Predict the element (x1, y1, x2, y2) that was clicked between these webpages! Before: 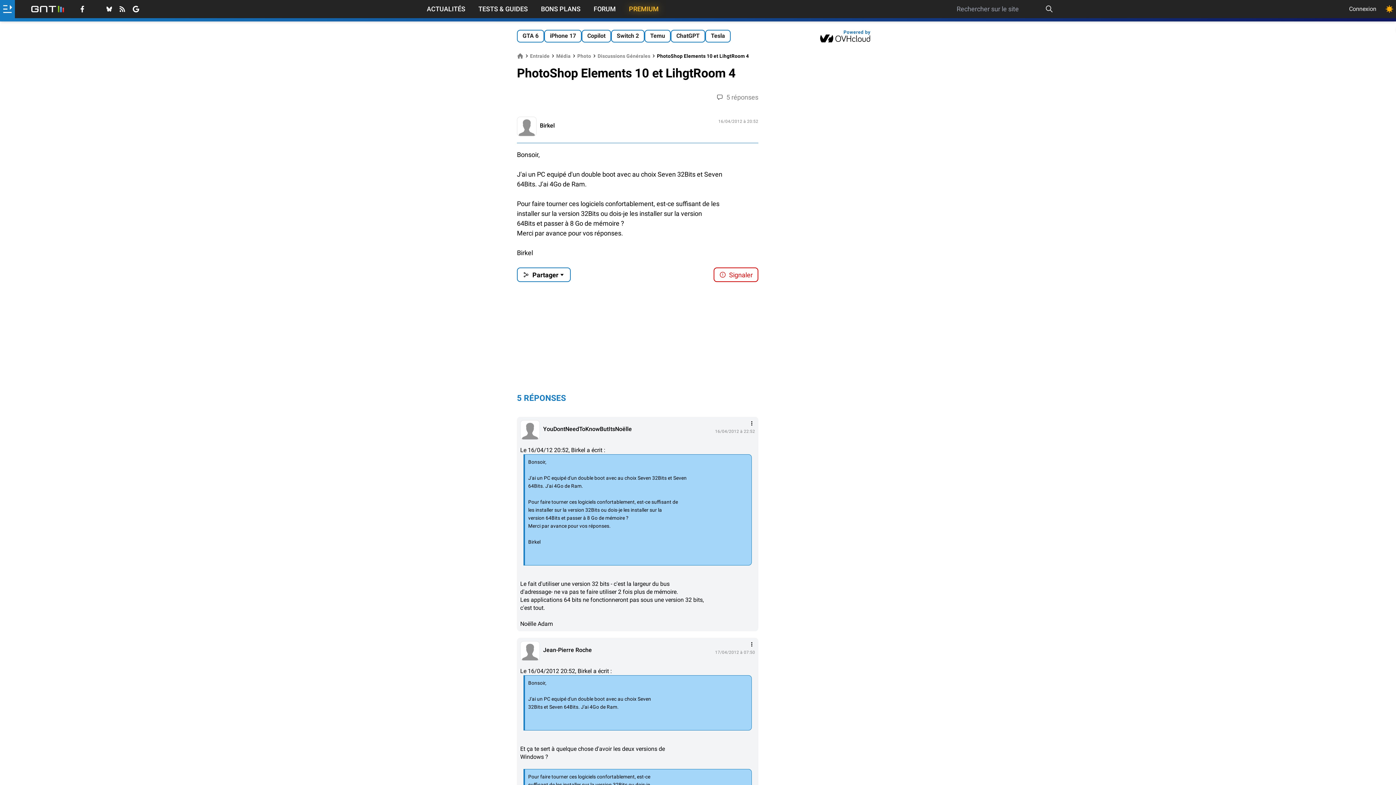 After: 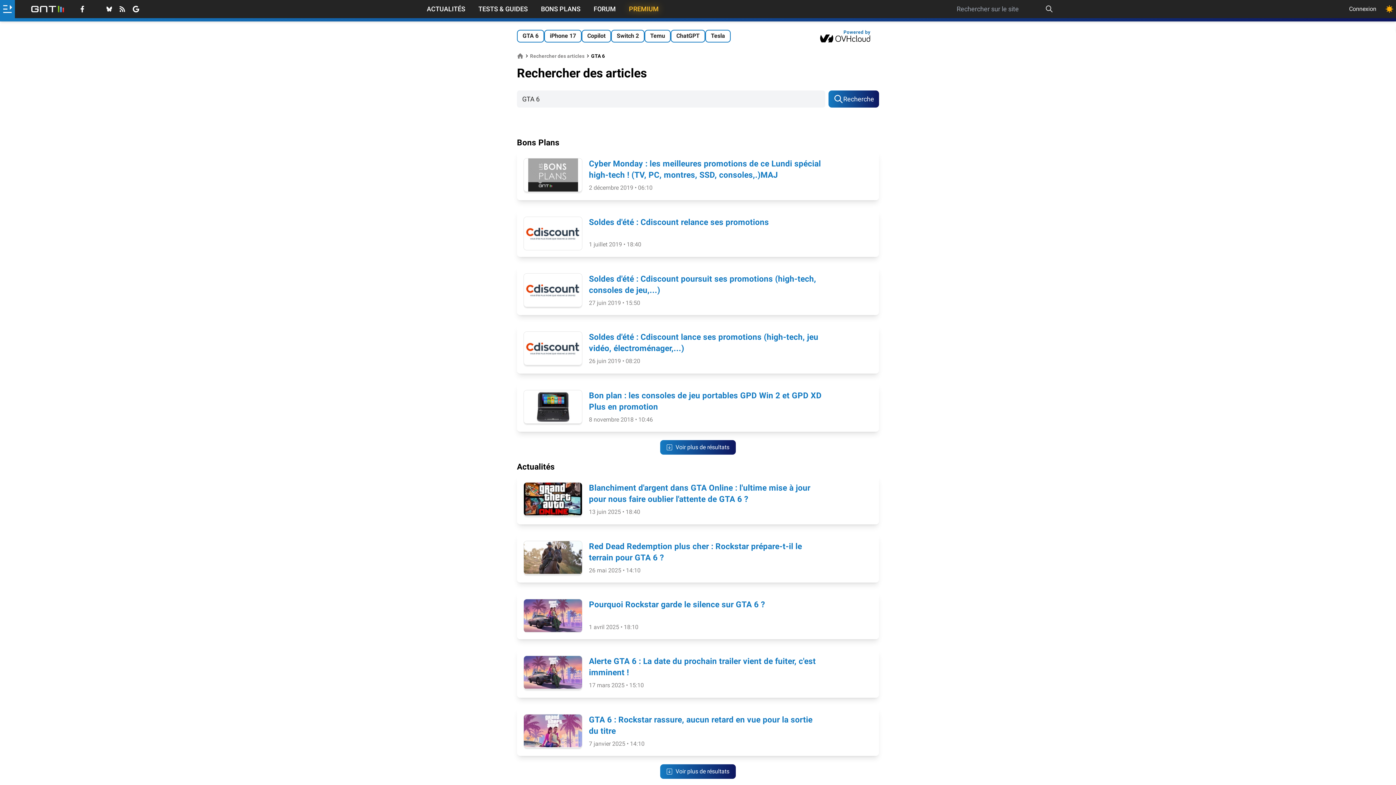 Action: bbox: (517, 29, 544, 42) label: GTA 6